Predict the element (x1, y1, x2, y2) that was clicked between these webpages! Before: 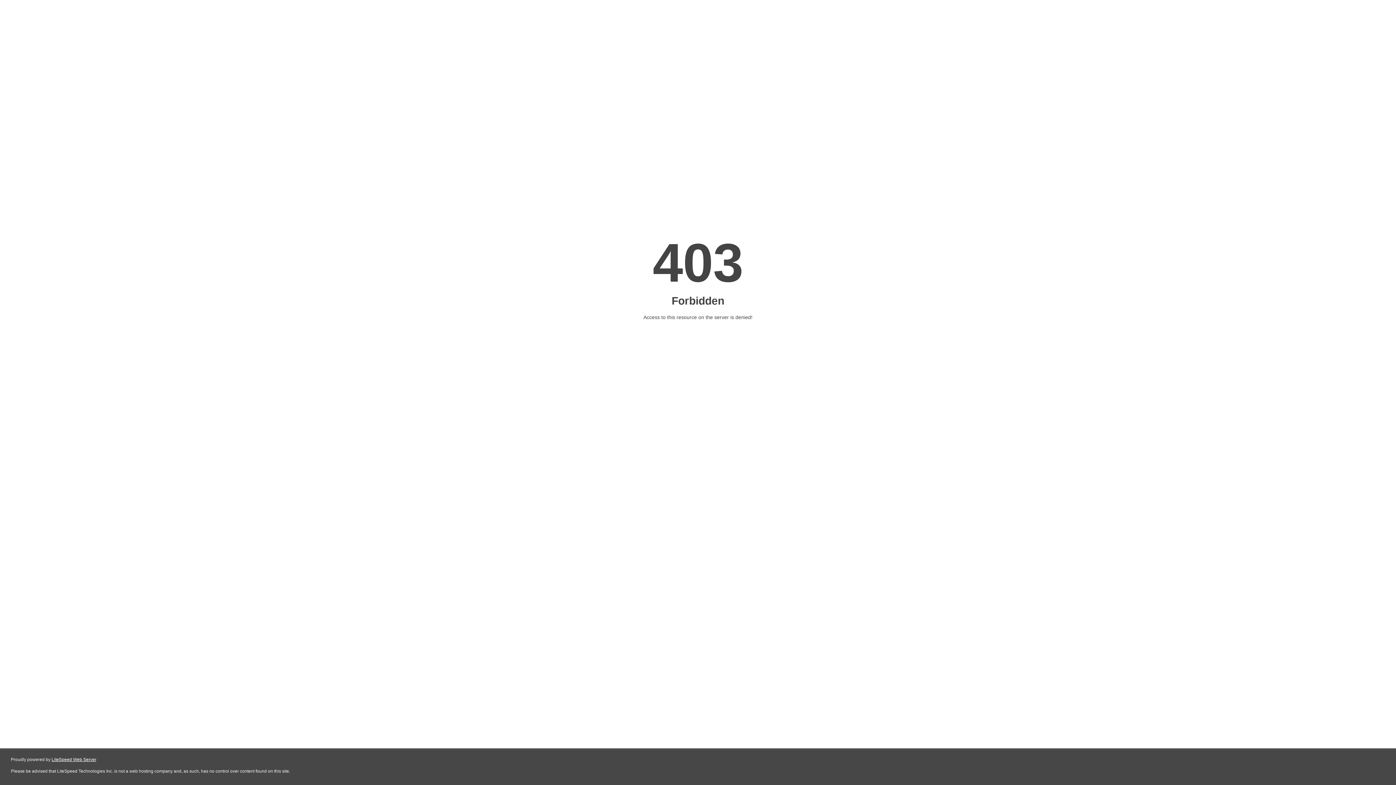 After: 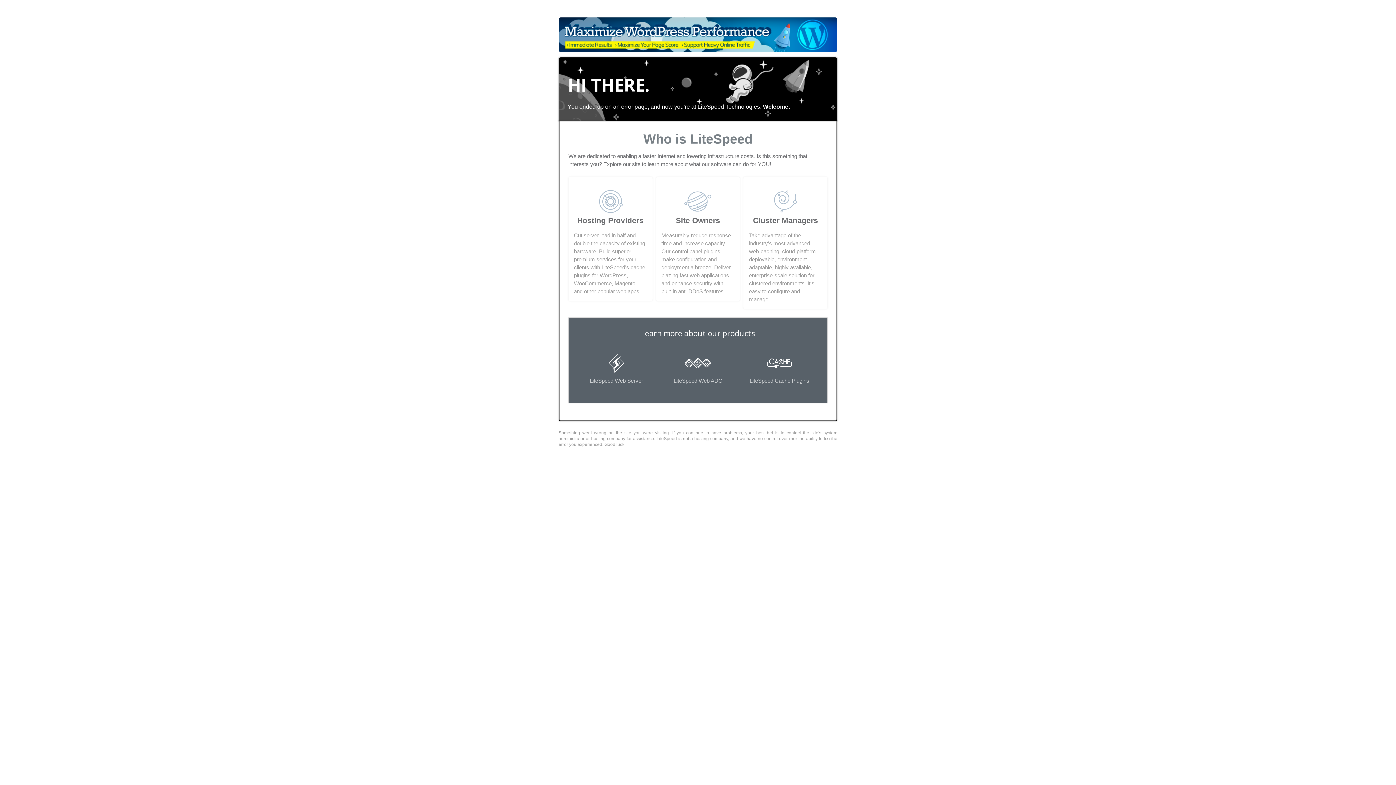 Action: bbox: (51, 757, 96, 762) label: LiteSpeed Web Server